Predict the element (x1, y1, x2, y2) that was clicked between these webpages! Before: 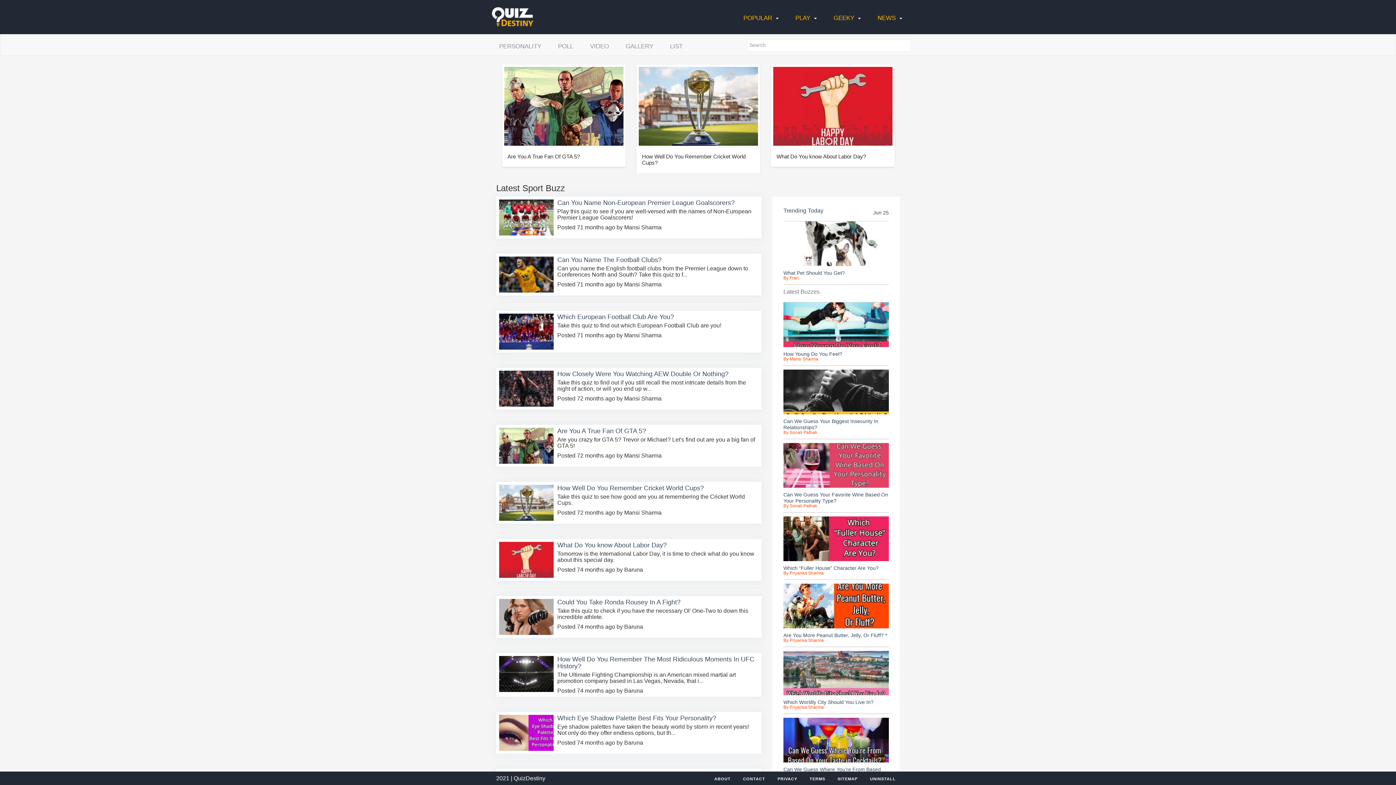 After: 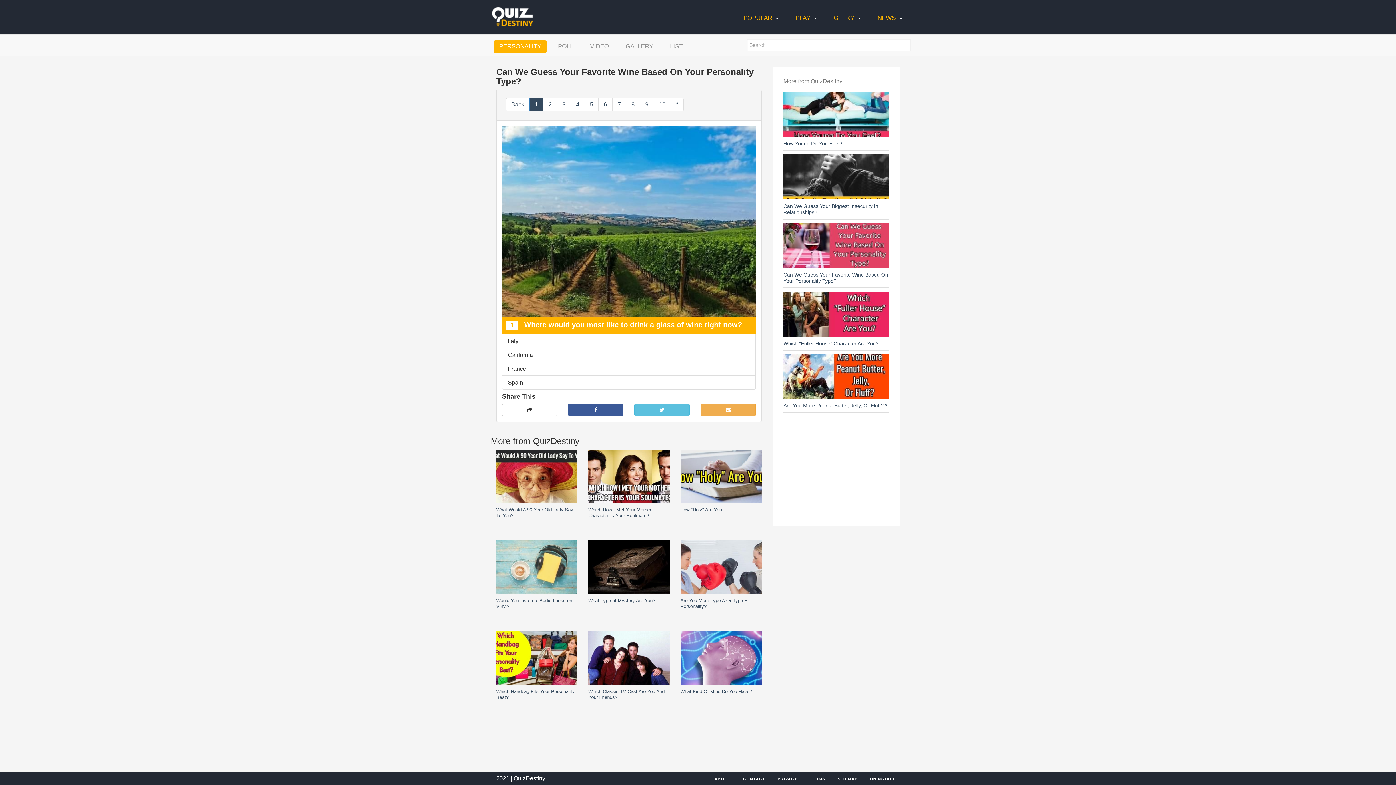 Action: bbox: (783, 443, 889, 487)